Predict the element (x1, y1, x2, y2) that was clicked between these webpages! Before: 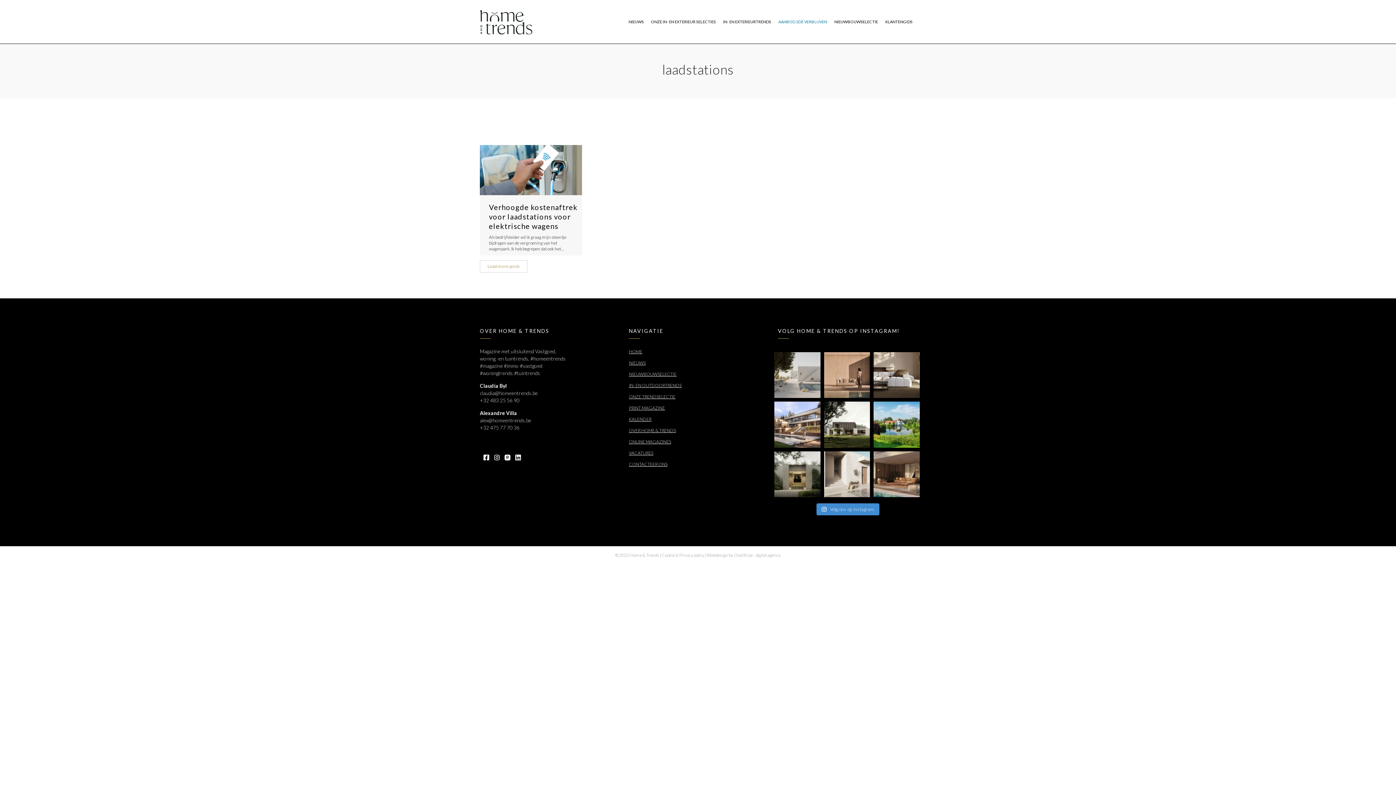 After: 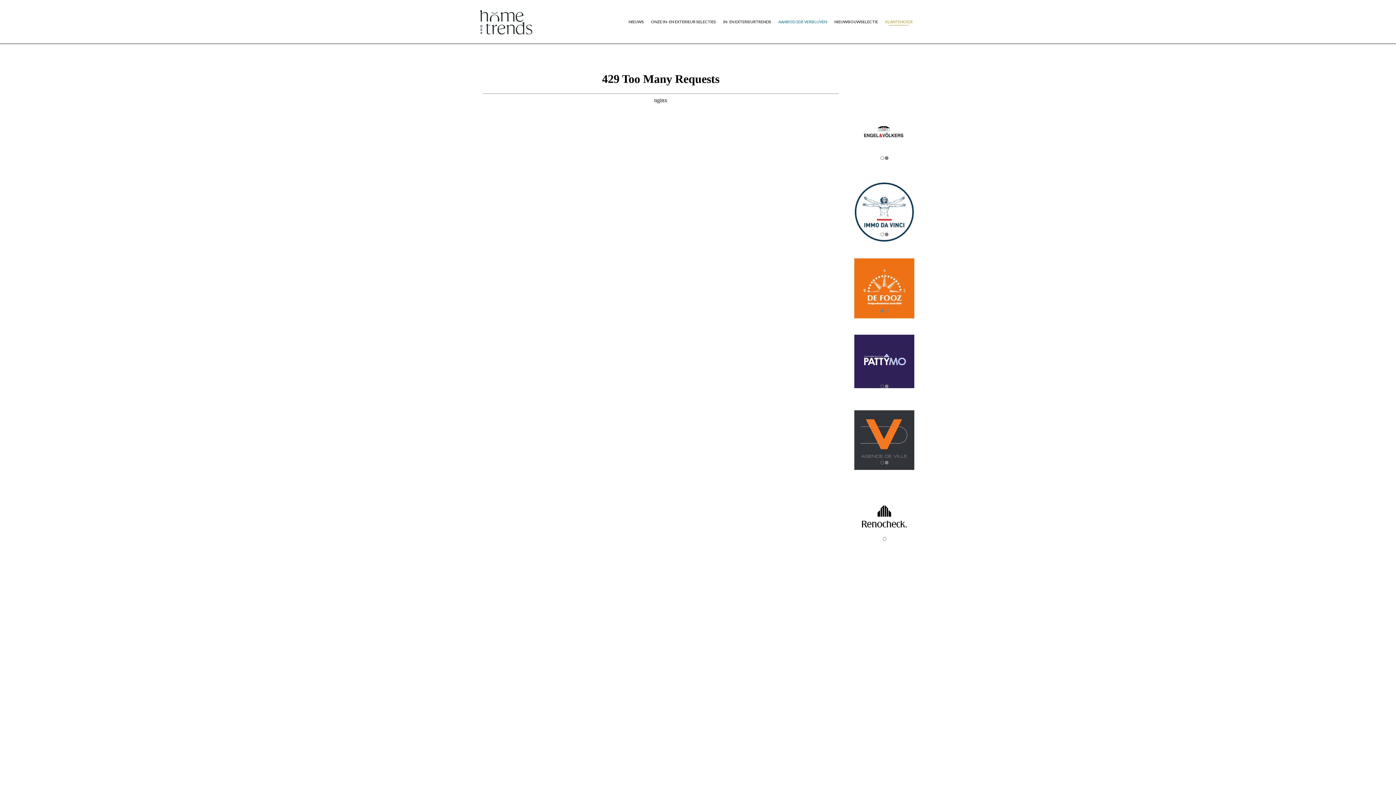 Action: label: KLANTENGIDS bbox: (883, 14, 914, 29)